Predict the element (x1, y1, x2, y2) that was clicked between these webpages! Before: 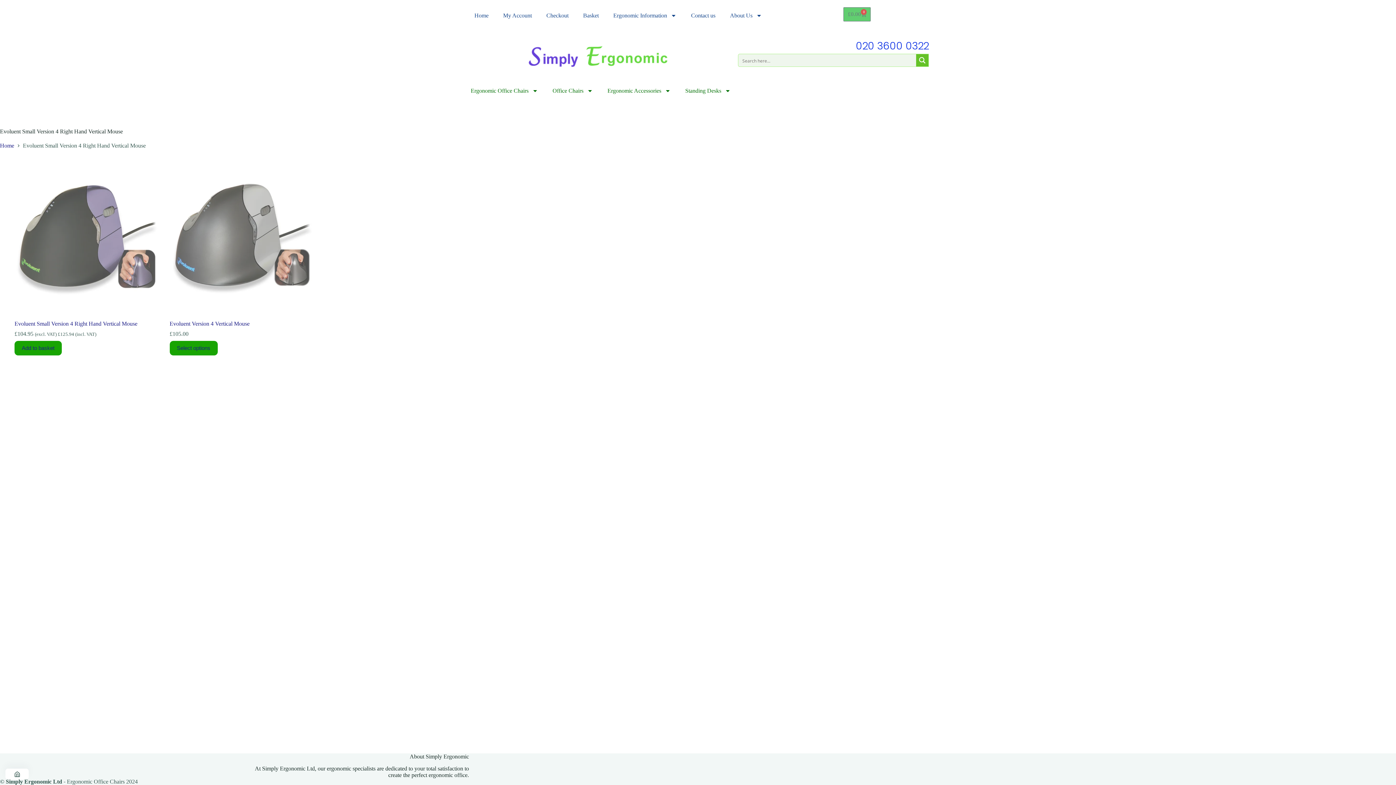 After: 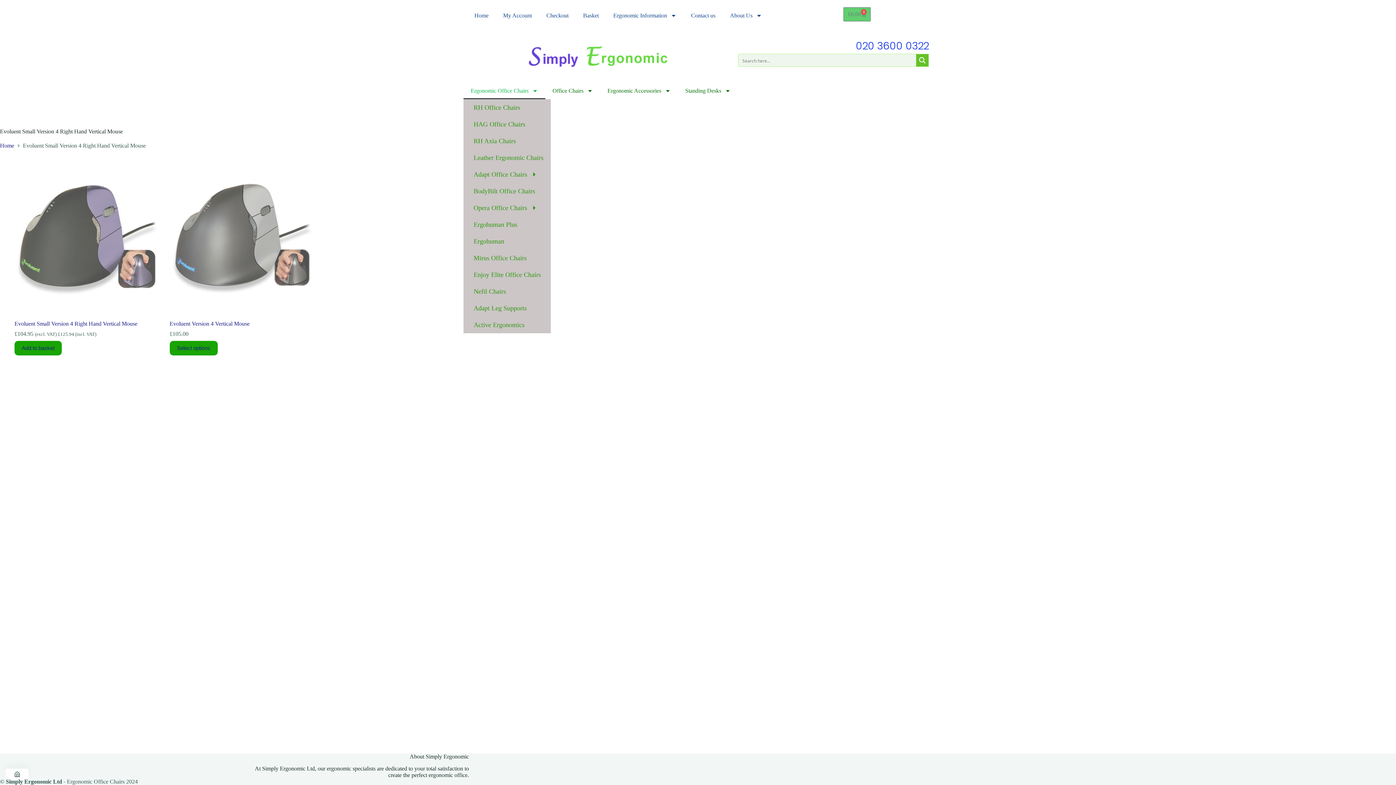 Action: label: Ergonomic Office Chairs bbox: (463, 82, 545, 99)